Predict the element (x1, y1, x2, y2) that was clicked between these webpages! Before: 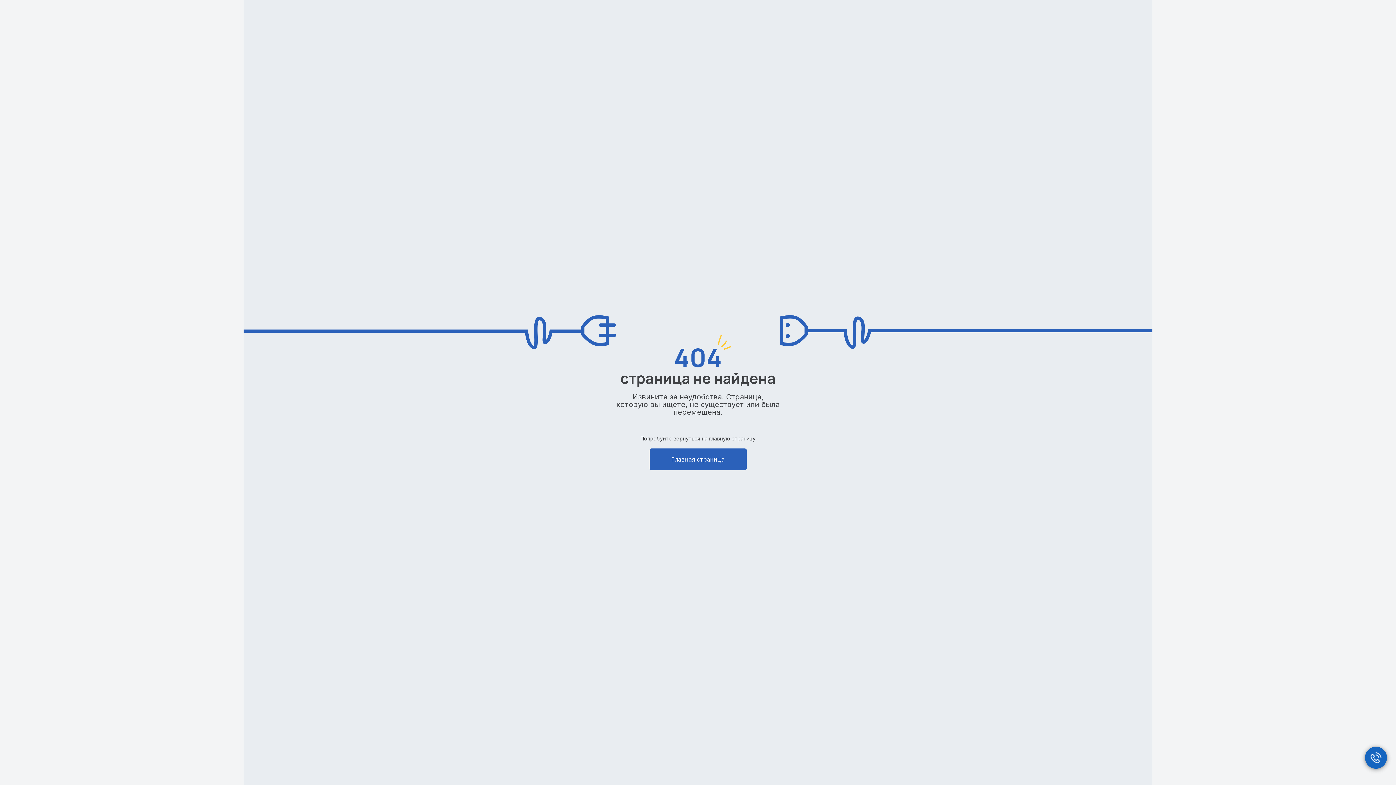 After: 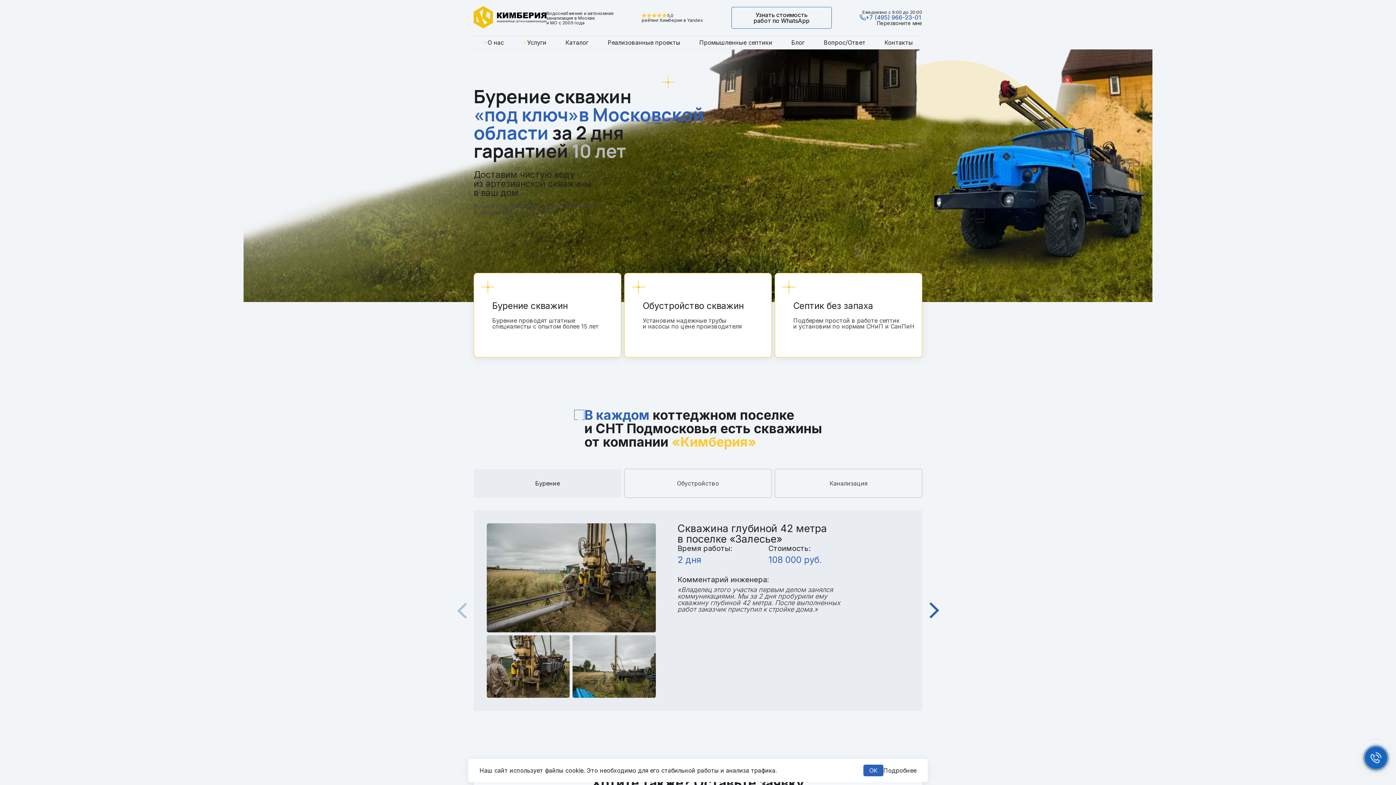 Action: label: Главная страница bbox: (649, 448, 746, 470)